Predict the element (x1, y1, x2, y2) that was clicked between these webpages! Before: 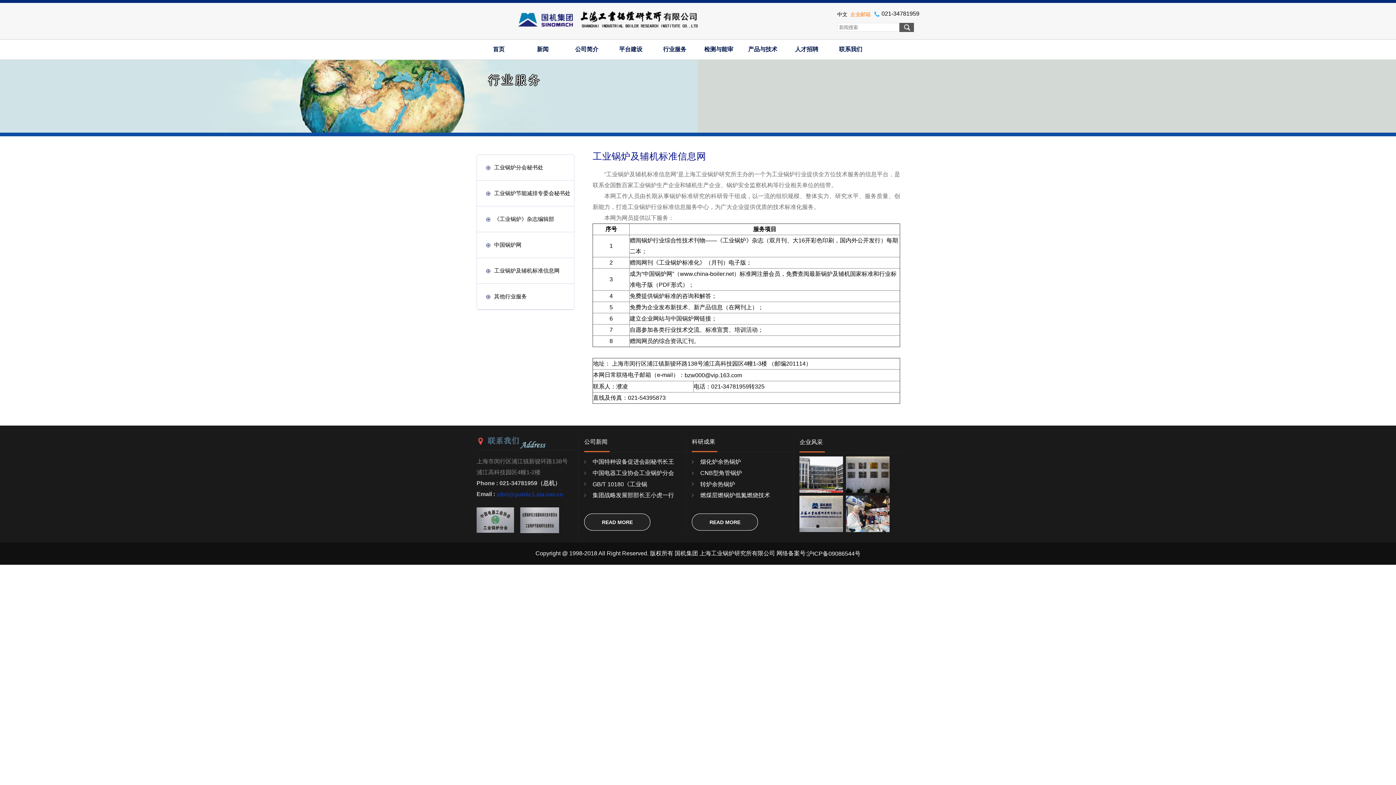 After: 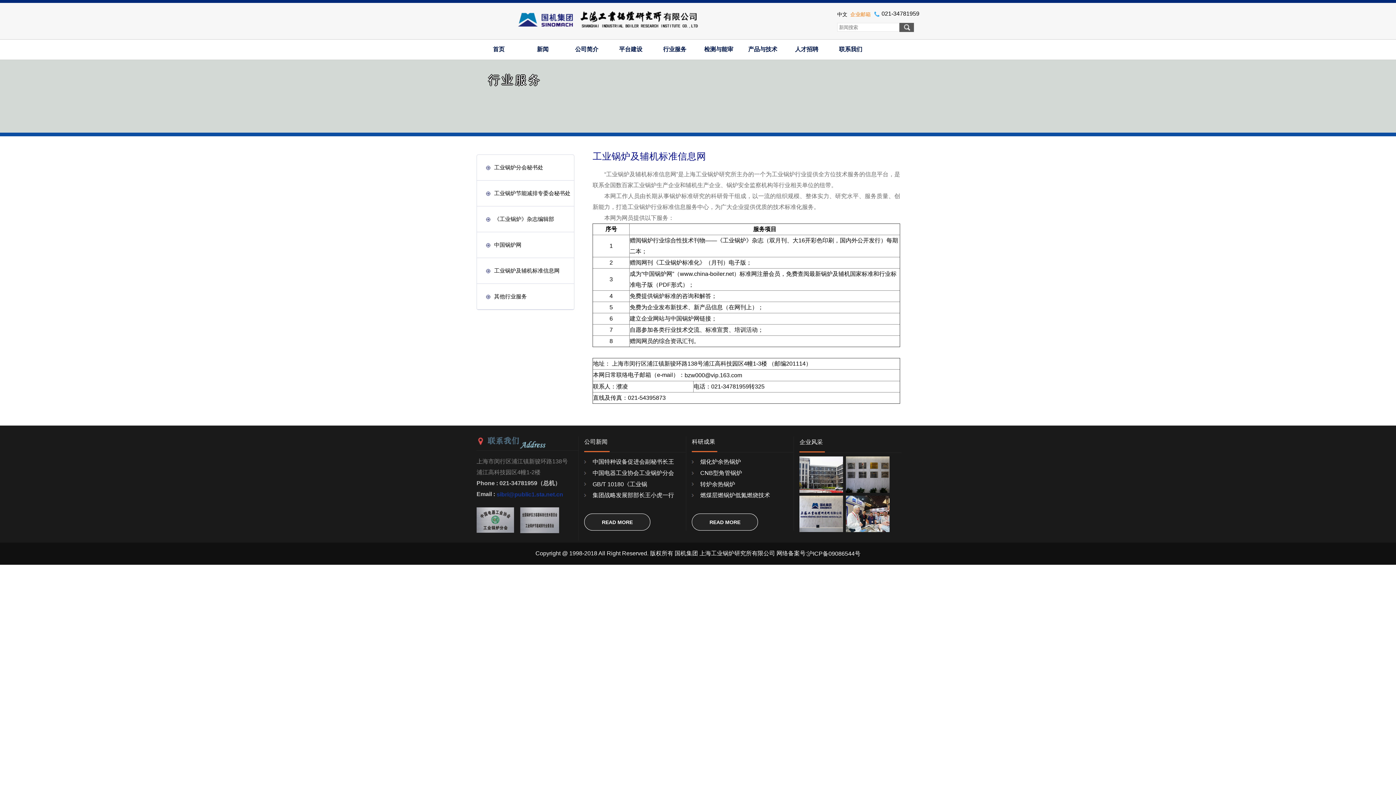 Action: bbox: (700, 492, 770, 498) label: 燃煤层燃锅炉低氮燃烧技术